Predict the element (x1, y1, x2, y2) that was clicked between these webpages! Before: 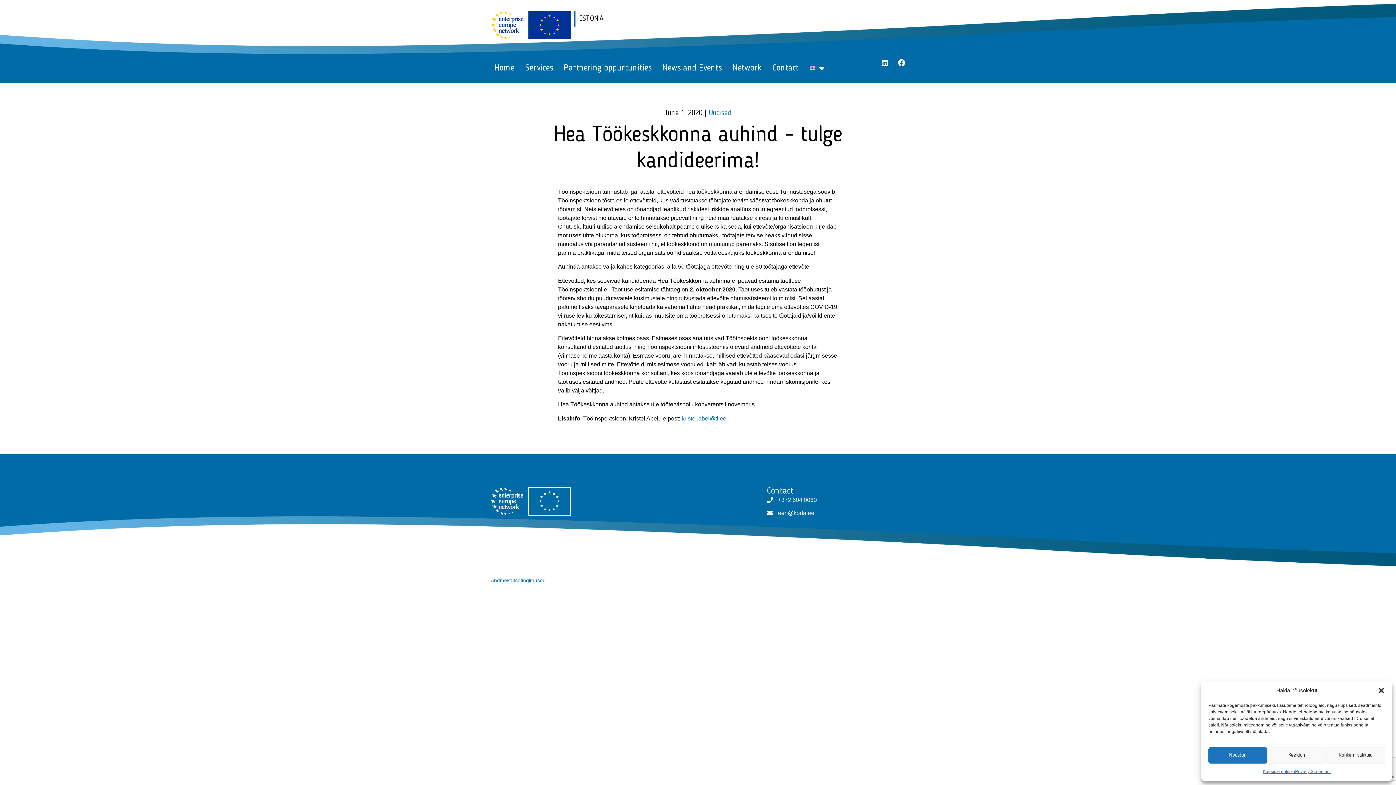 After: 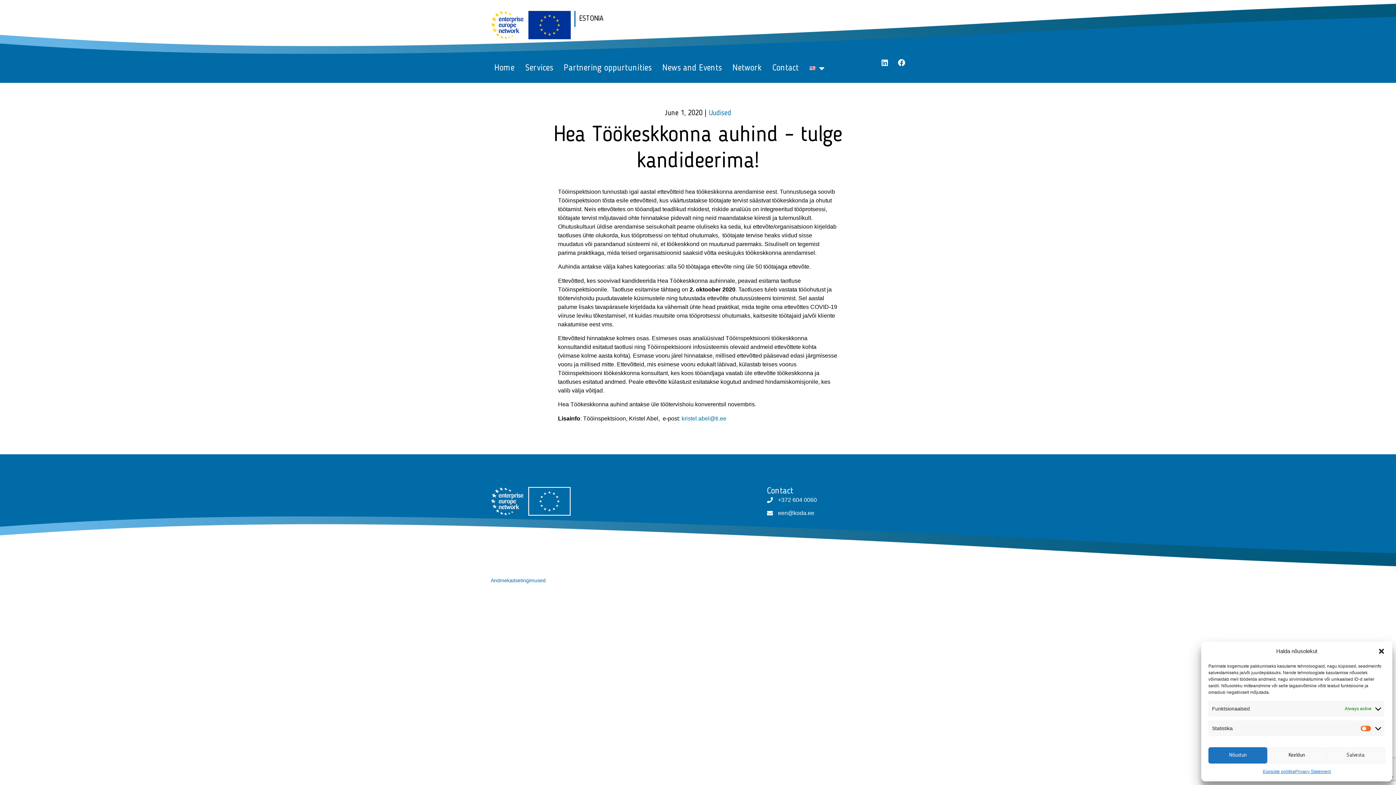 Action: label: Rohkem valikuid bbox: (1326, 747, 1385, 764)